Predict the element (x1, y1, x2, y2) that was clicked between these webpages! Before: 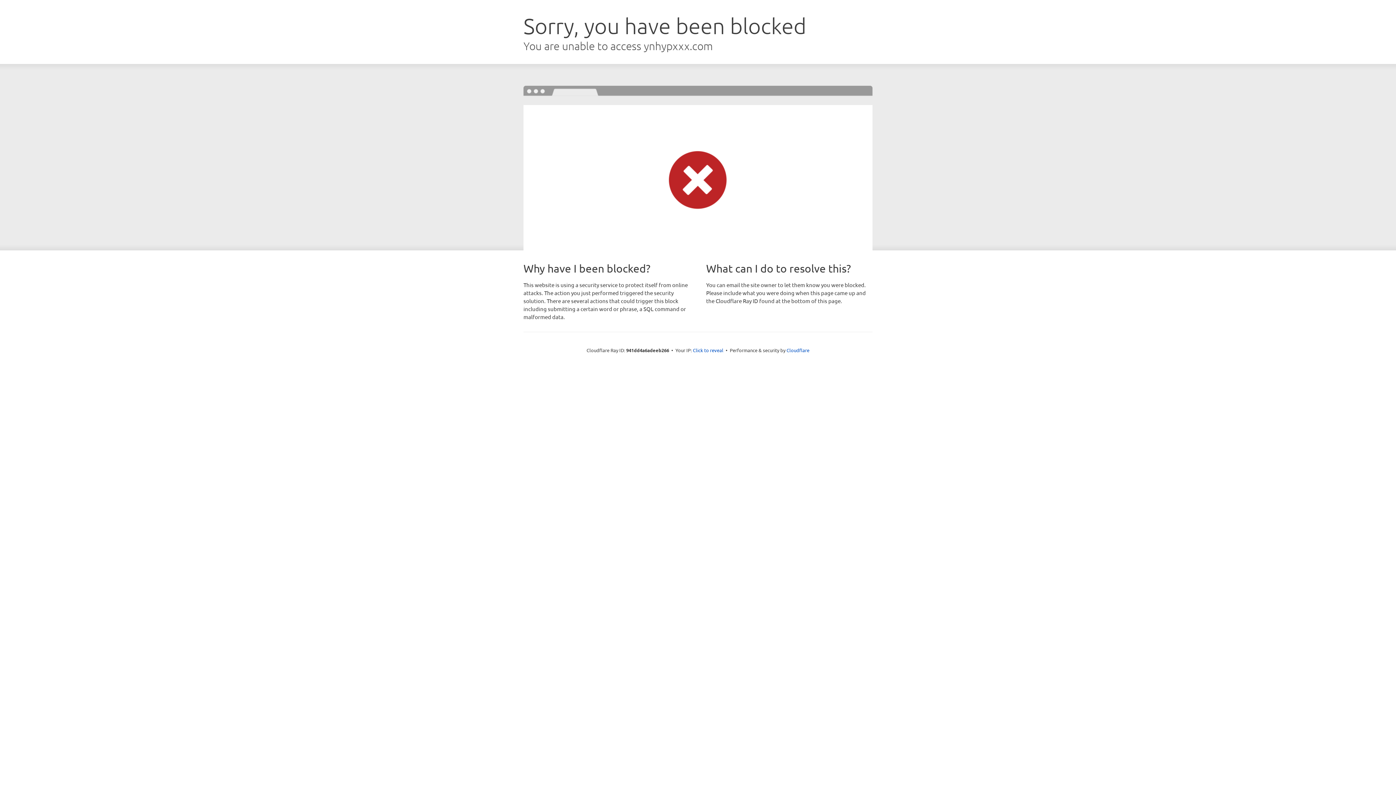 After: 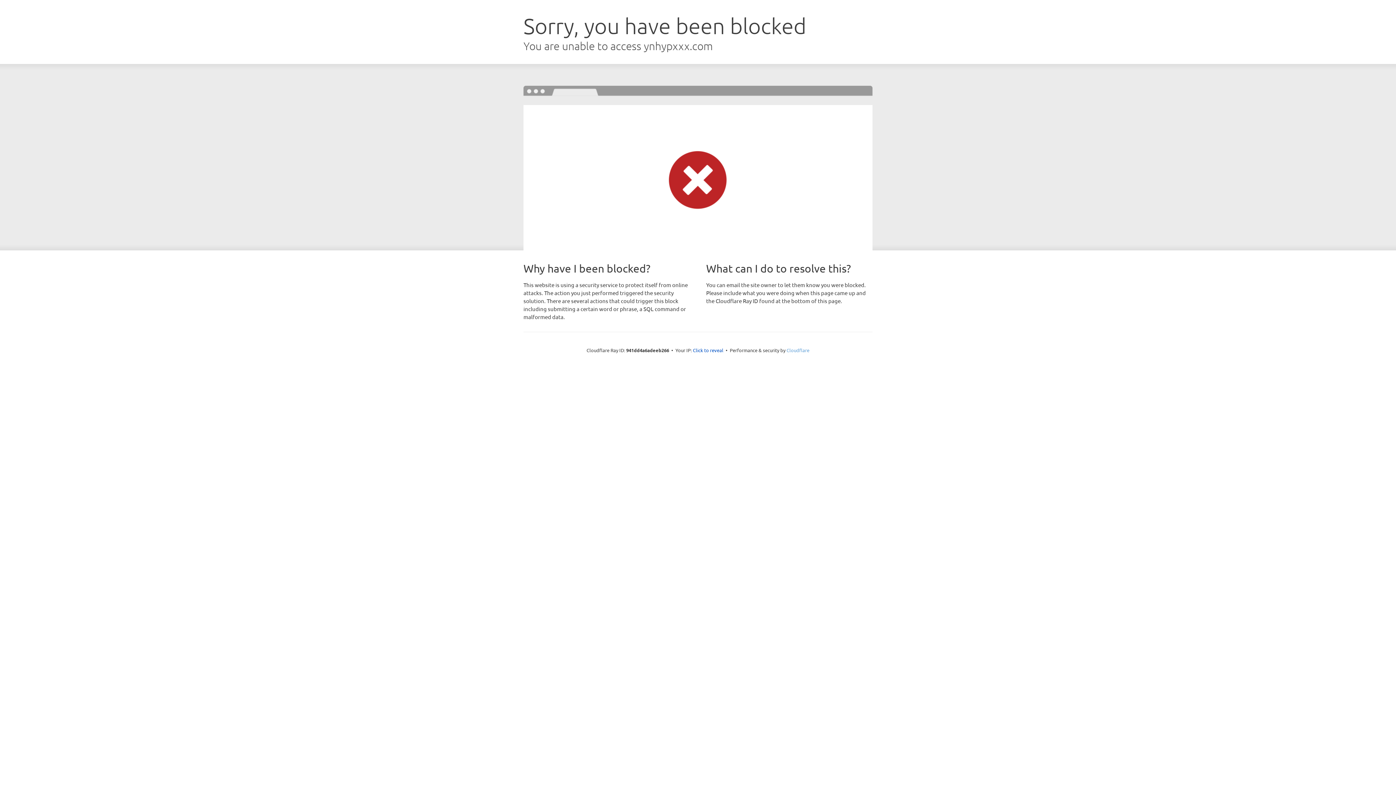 Action: bbox: (786, 347, 809, 353) label: Cloudflare